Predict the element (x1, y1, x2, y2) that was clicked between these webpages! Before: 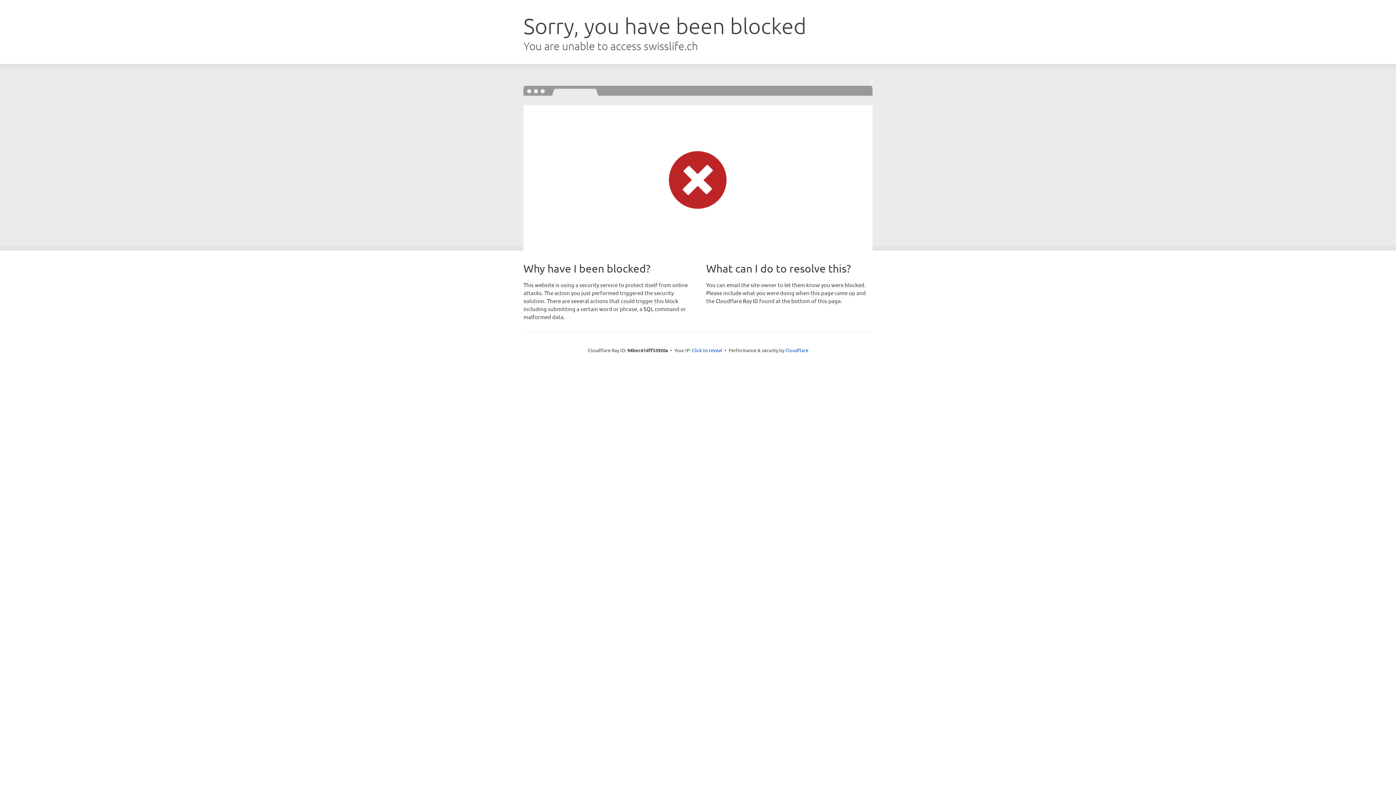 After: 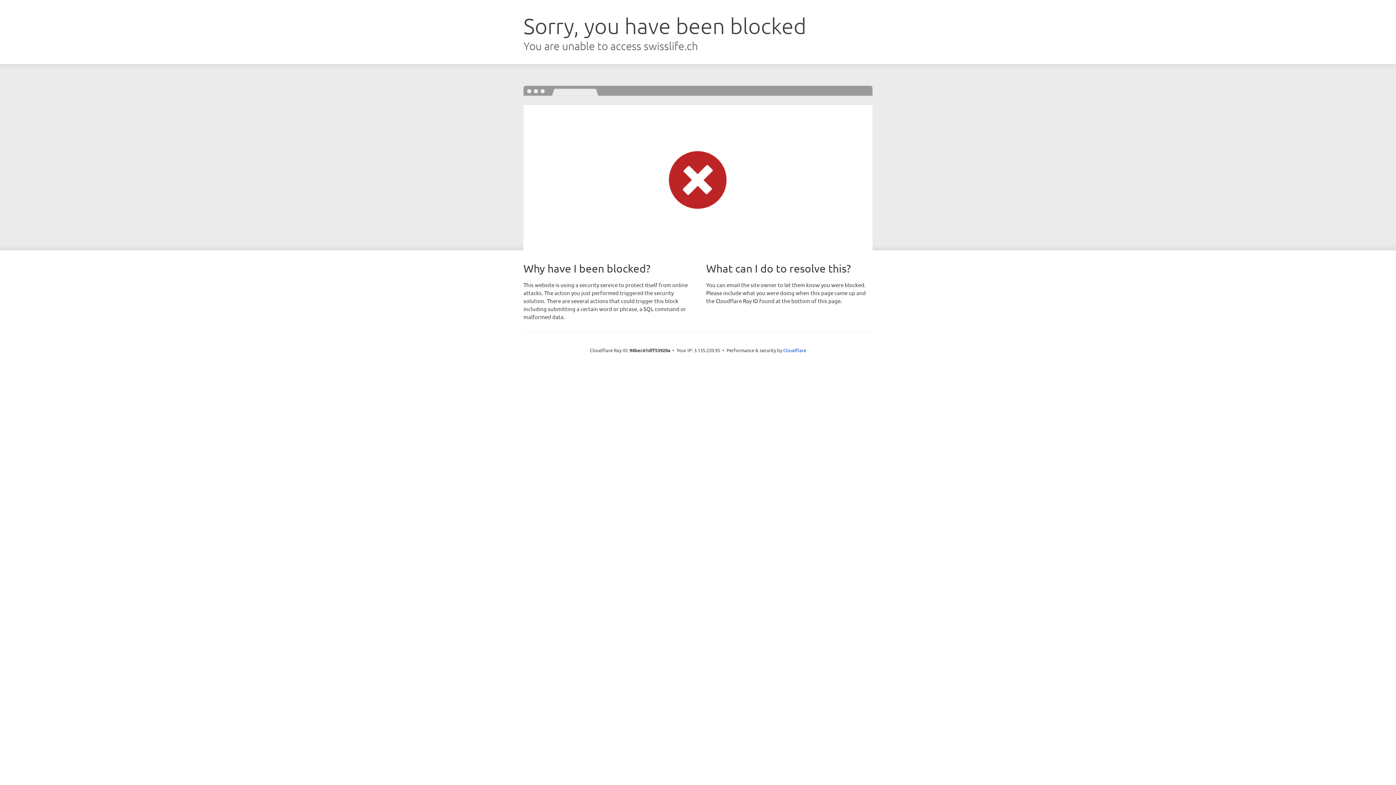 Action: bbox: (692, 346, 722, 353) label: Click to reveal